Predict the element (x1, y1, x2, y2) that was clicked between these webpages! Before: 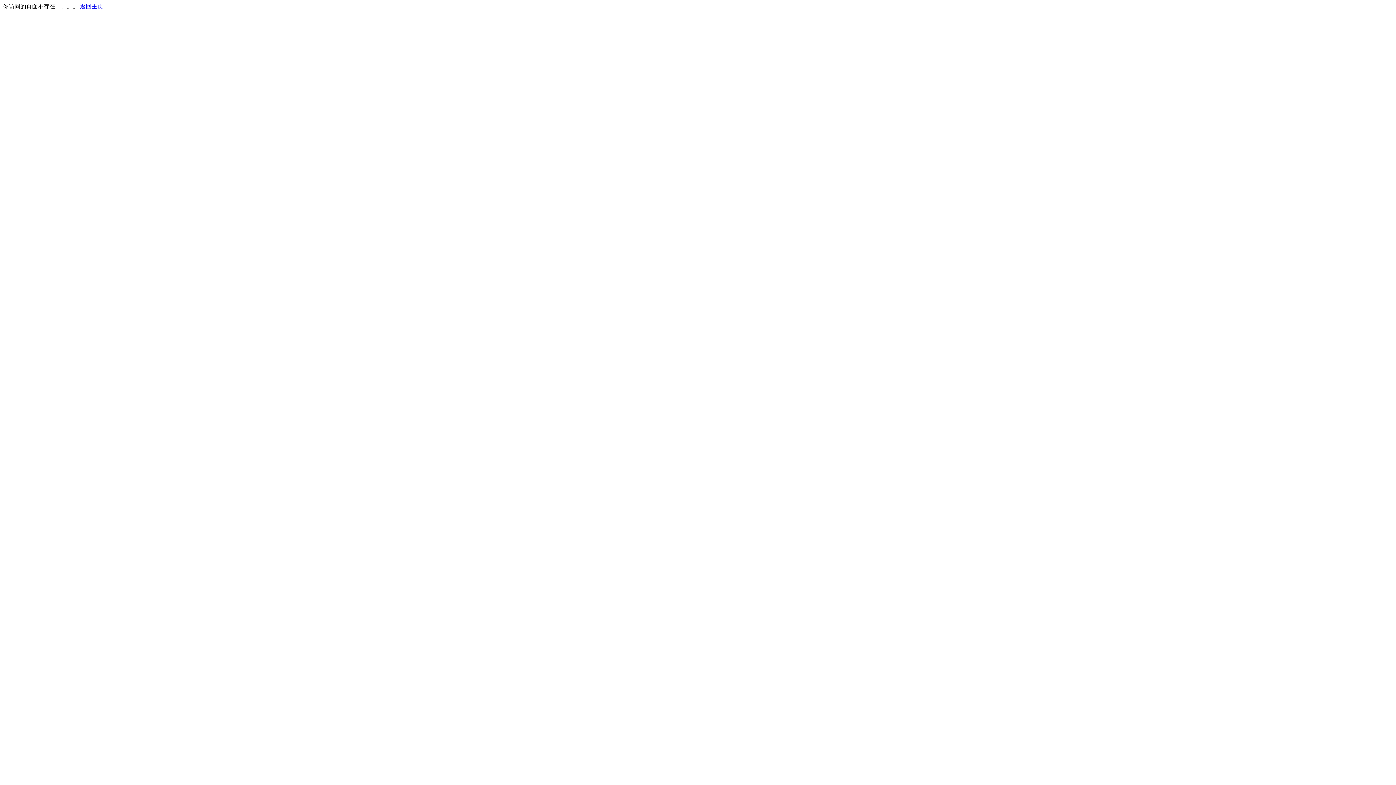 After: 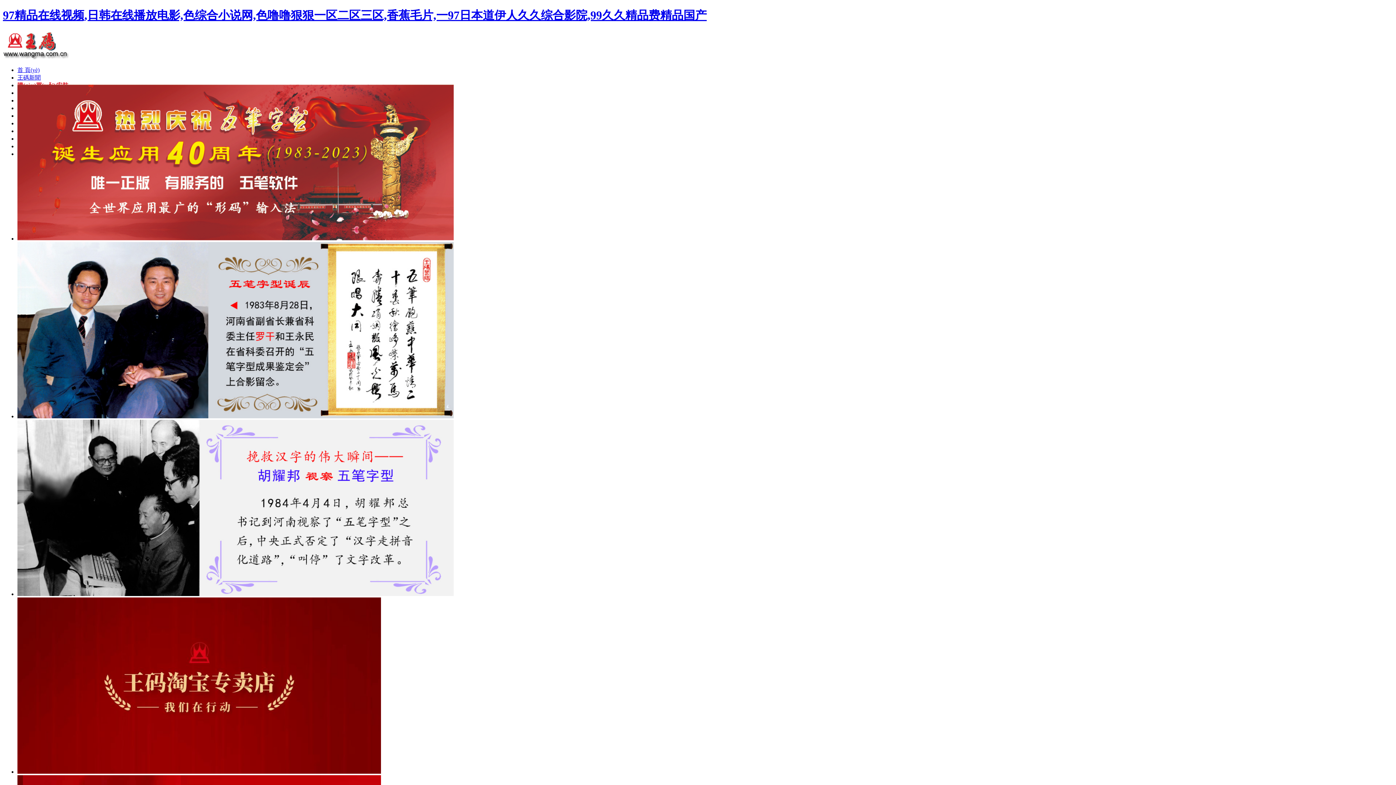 Action: label: 返回主页 bbox: (80, 3, 103, 9)